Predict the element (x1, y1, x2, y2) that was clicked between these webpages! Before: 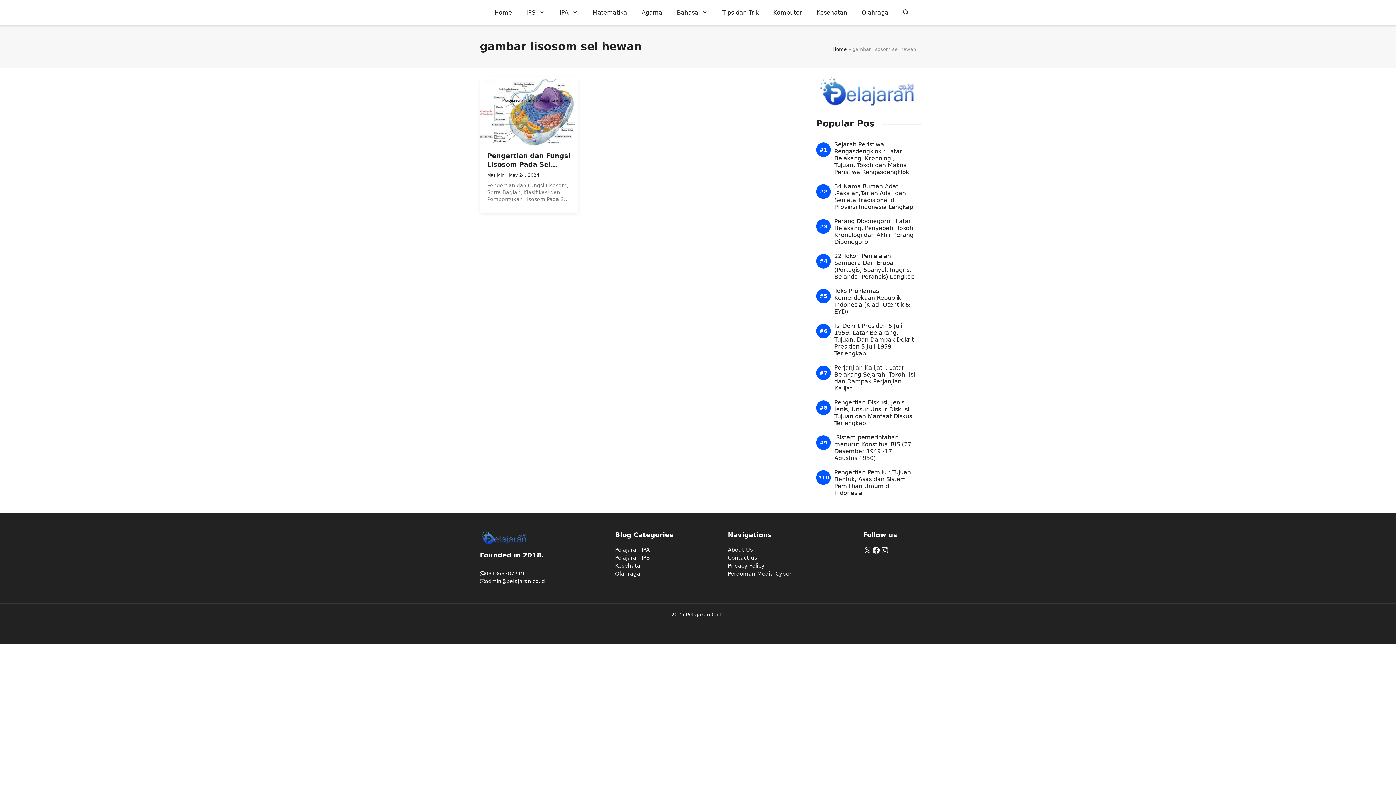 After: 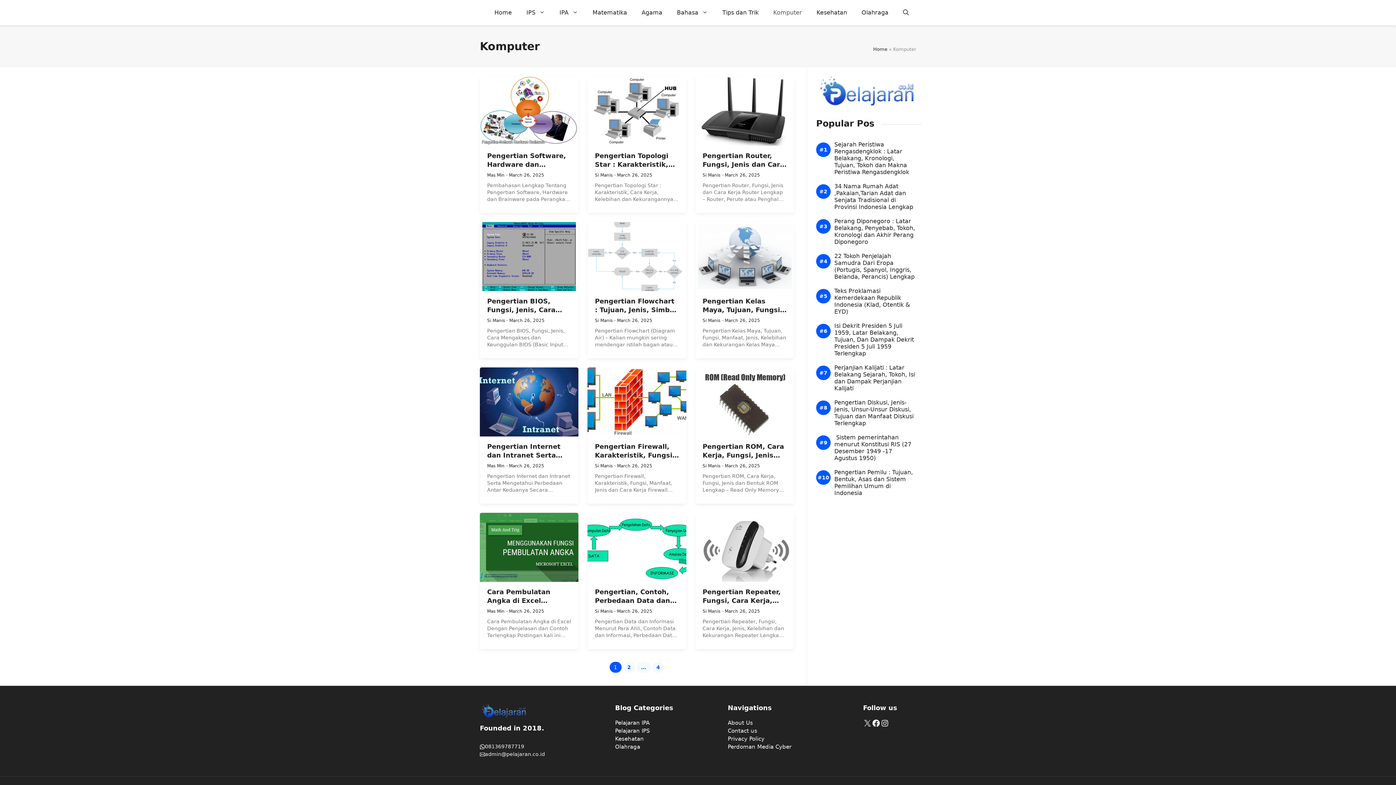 Action: label: Komputer bbox: (766, 1, 809, 23)